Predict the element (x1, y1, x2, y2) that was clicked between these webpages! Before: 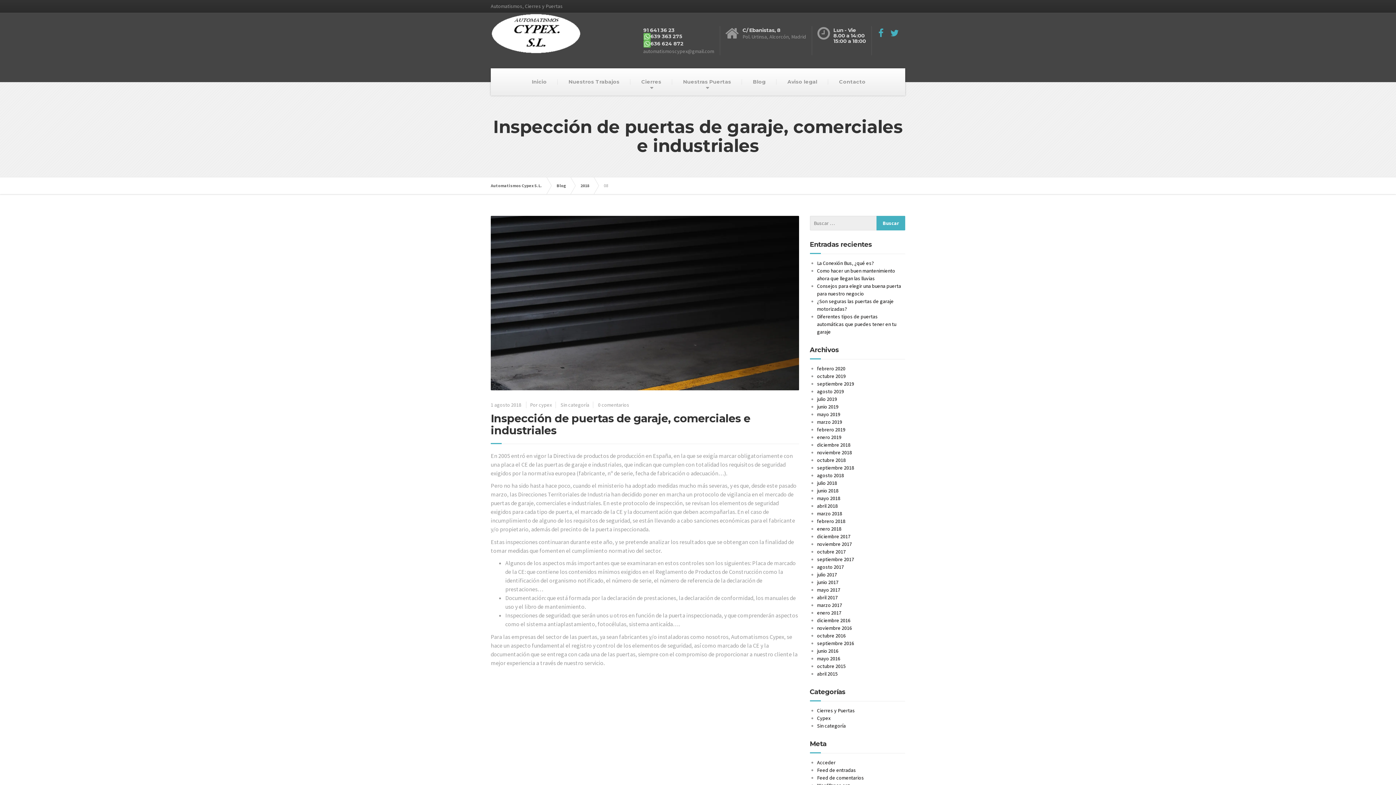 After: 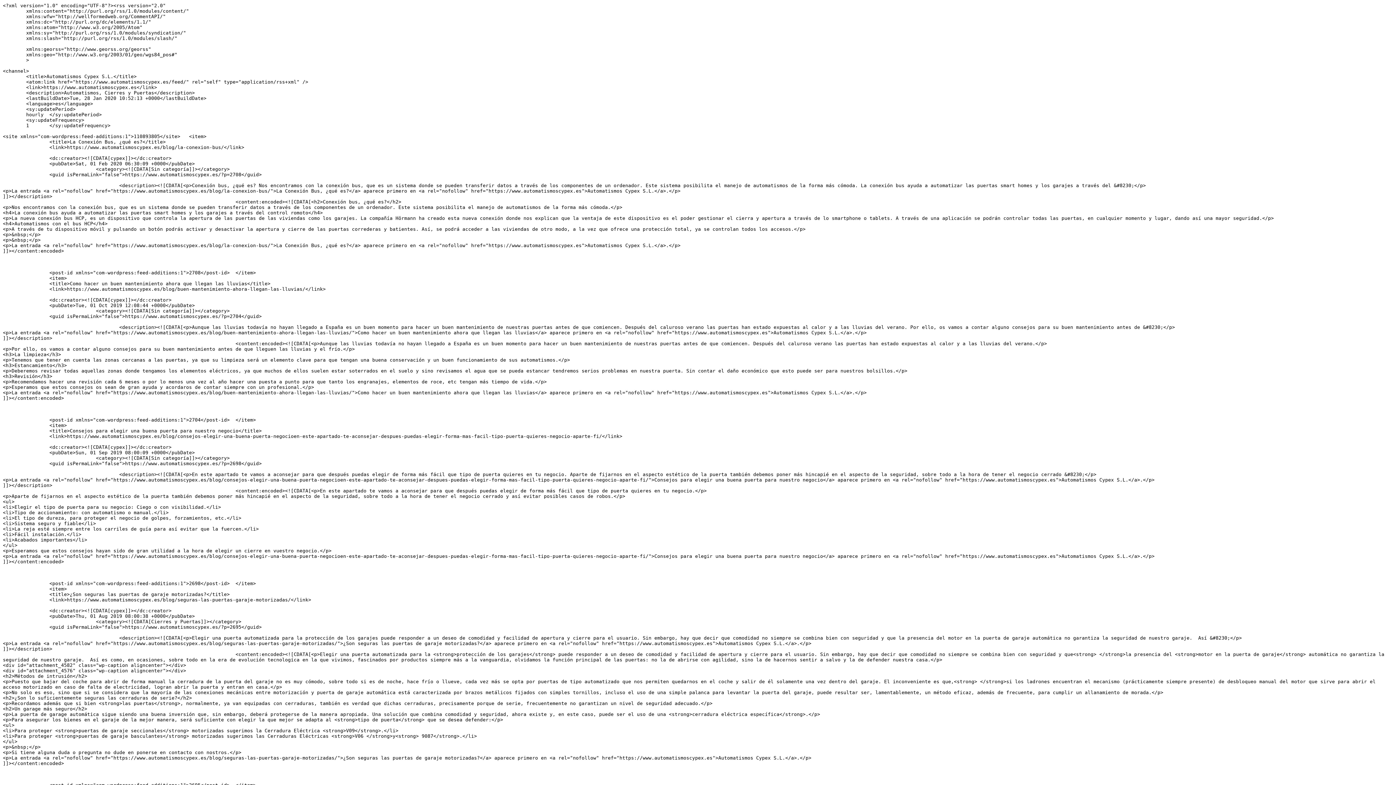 Action: bbox: (817, 767, 856, 773) label: Feed de entradas